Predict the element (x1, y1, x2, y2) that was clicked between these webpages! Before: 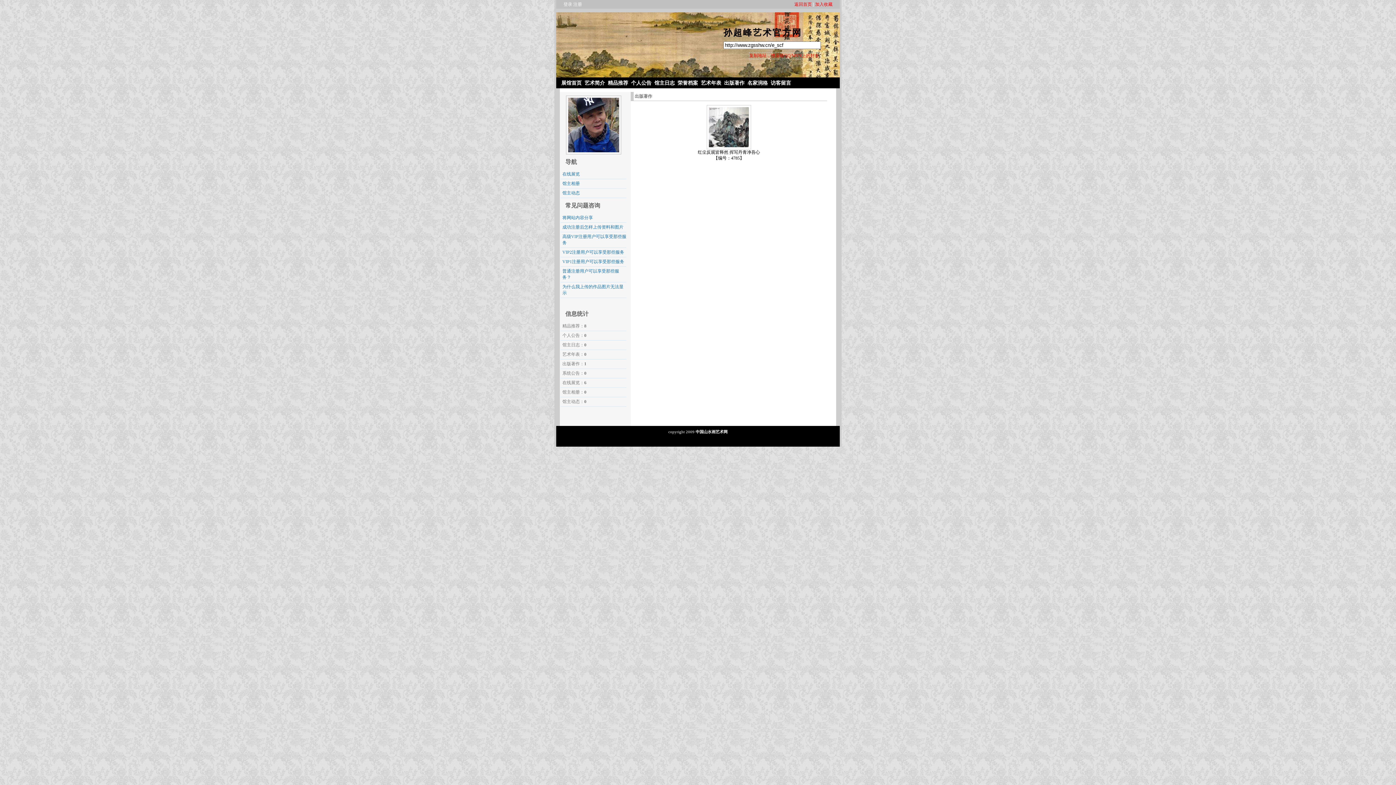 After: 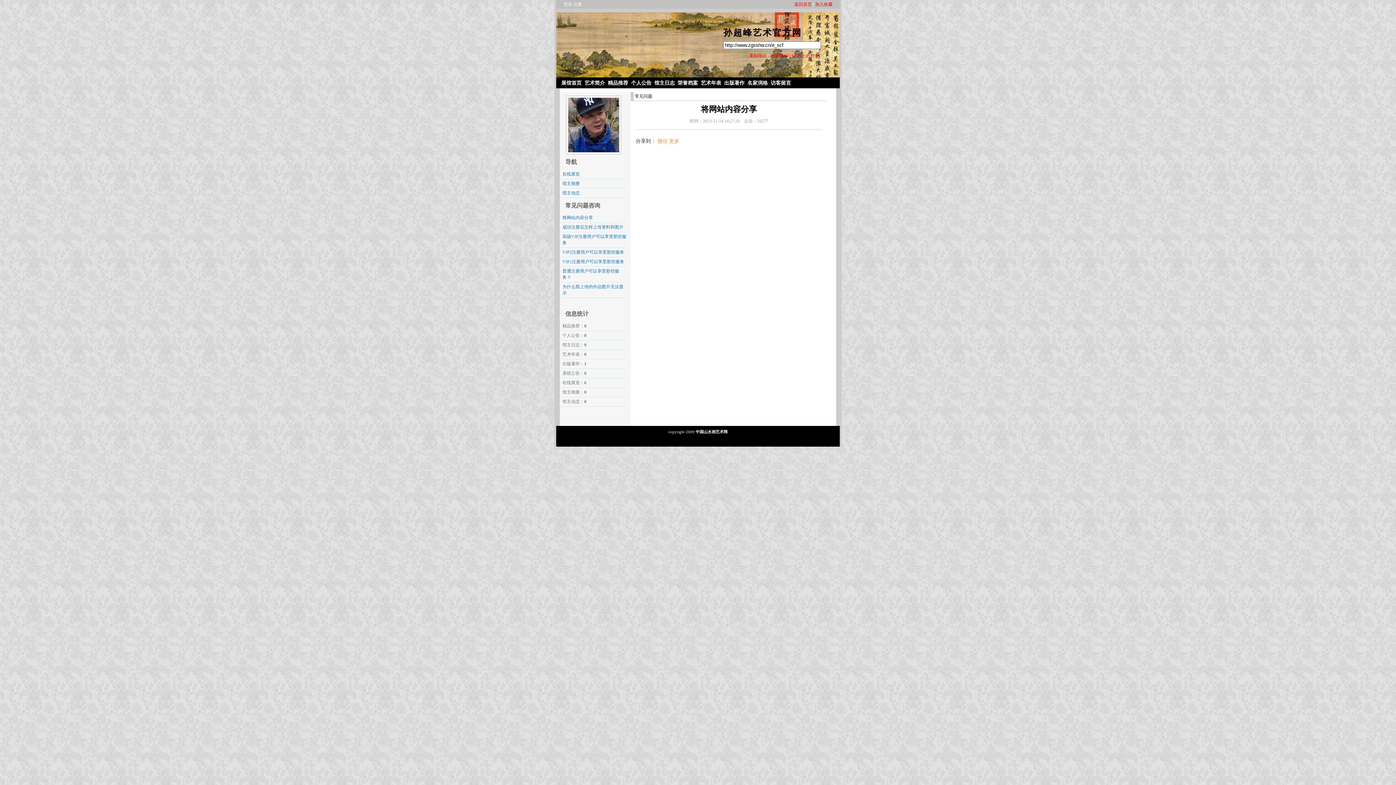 Action: label: 将网站内容分享 bbox: (562, 215, 593, 220)